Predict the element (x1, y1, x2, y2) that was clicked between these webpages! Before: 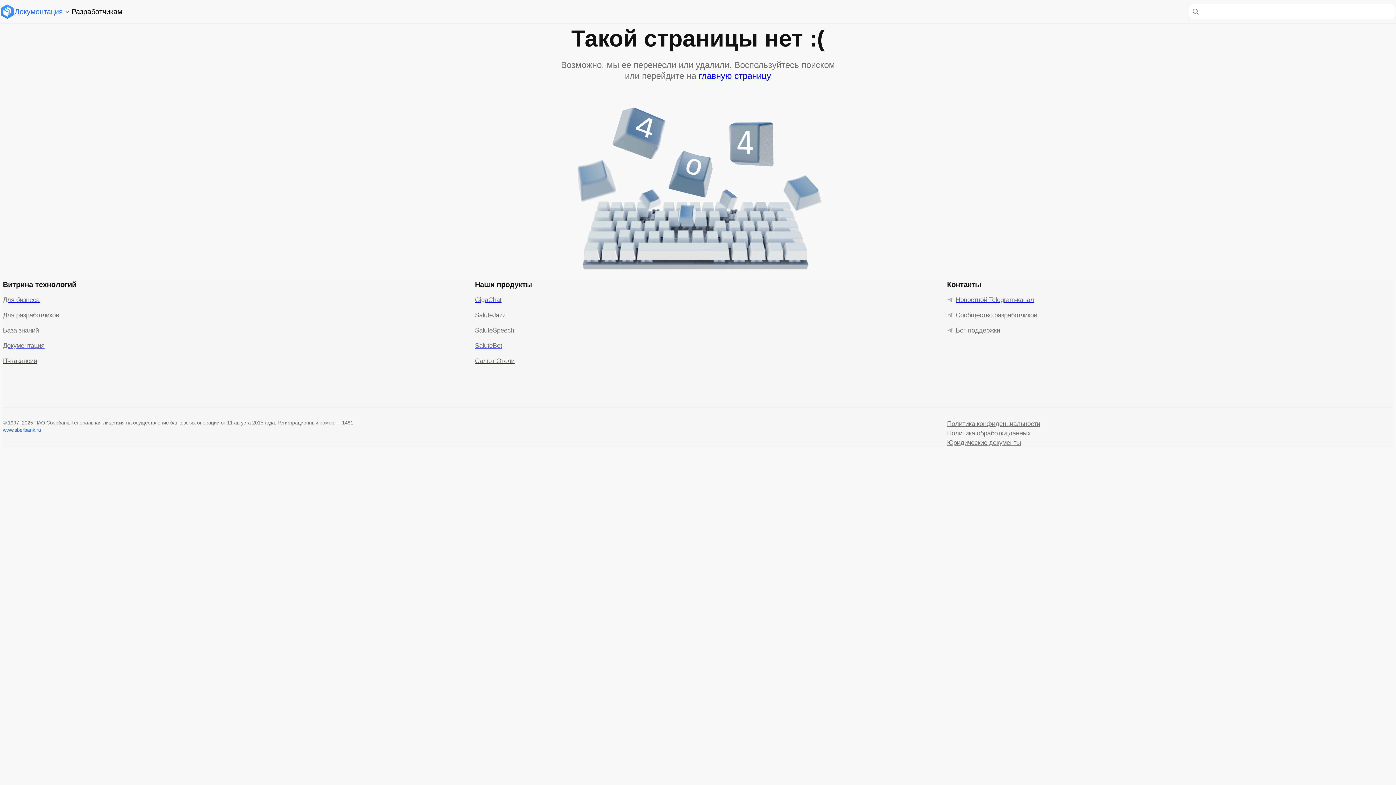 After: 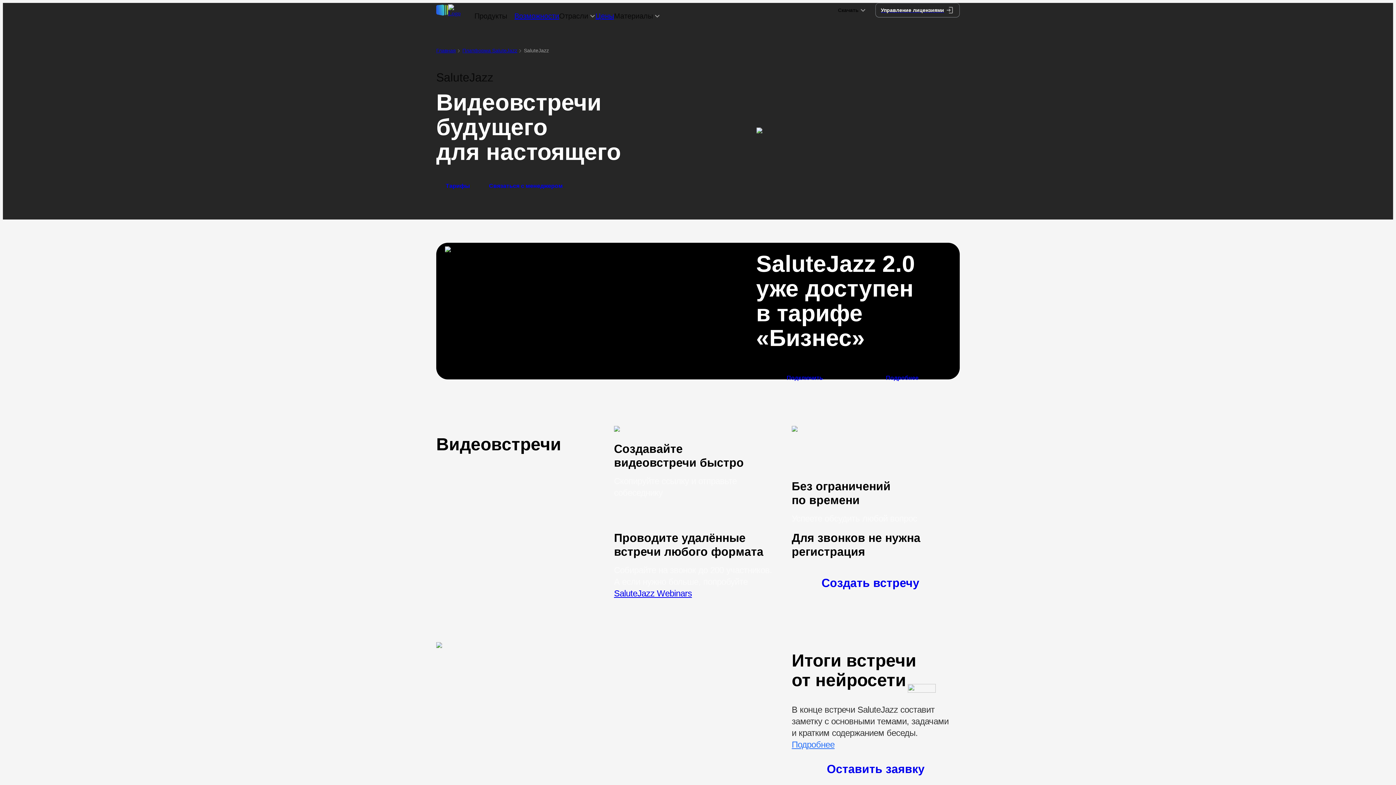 Action: bbox: (475, 310, 921, 320) label: SaluteJazz